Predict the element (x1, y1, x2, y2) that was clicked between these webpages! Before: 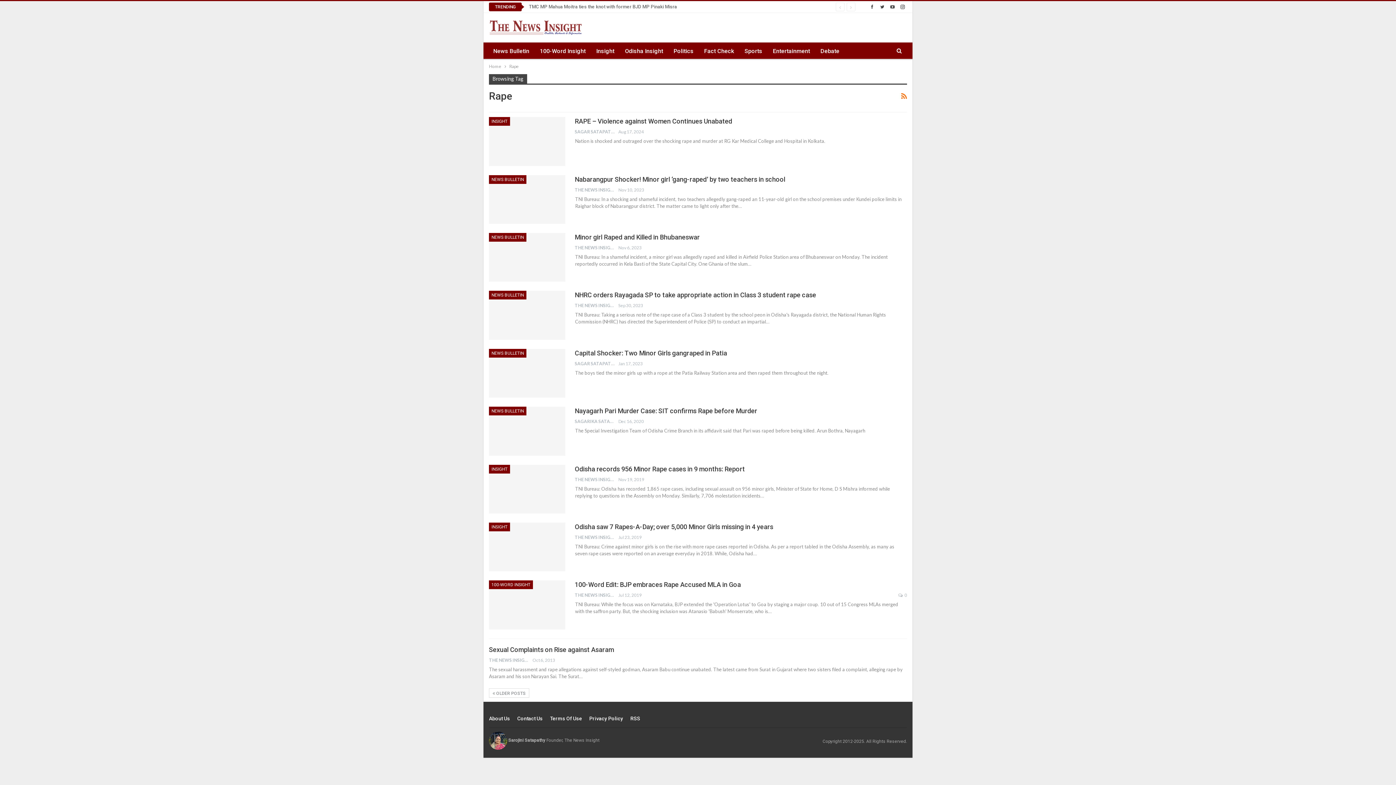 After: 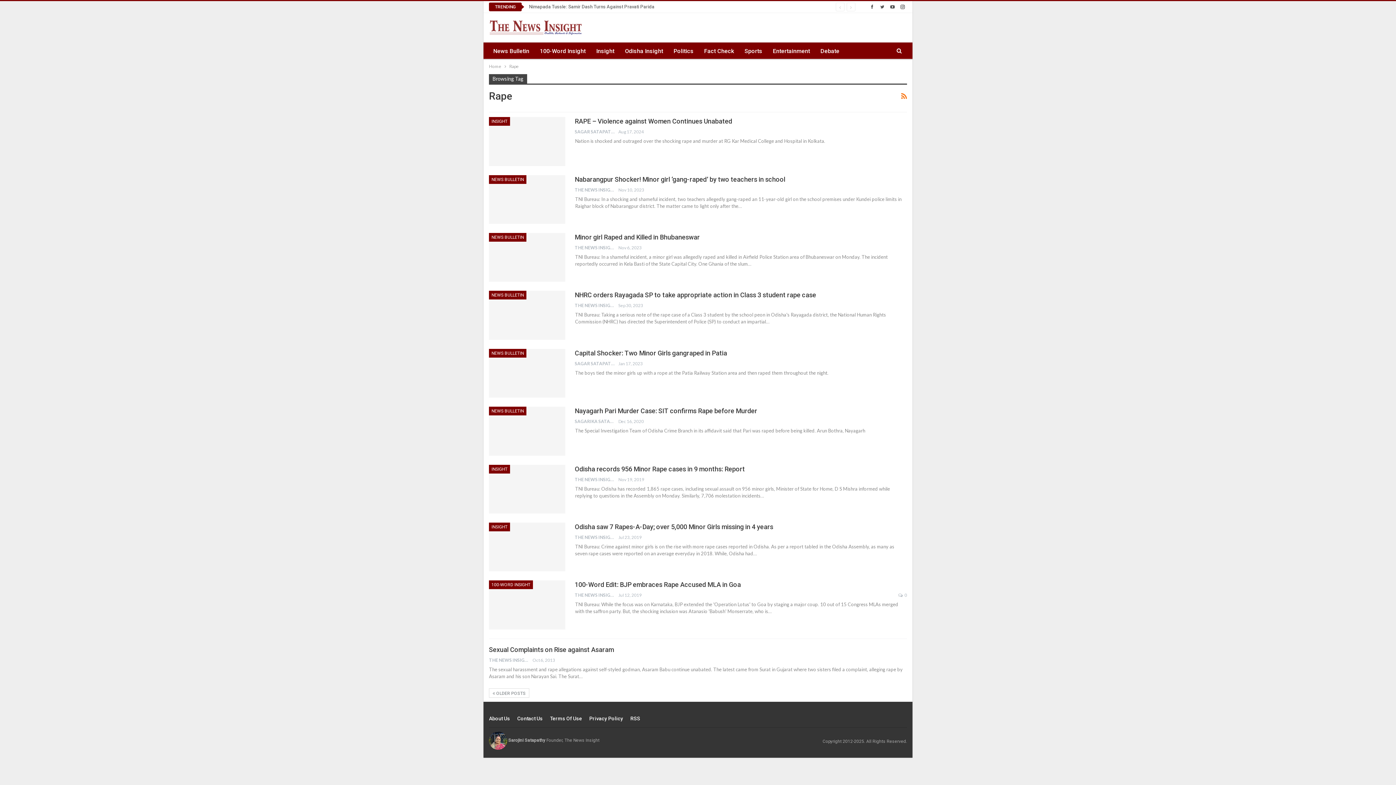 Action: bbox: (878, 3, 886, 9)